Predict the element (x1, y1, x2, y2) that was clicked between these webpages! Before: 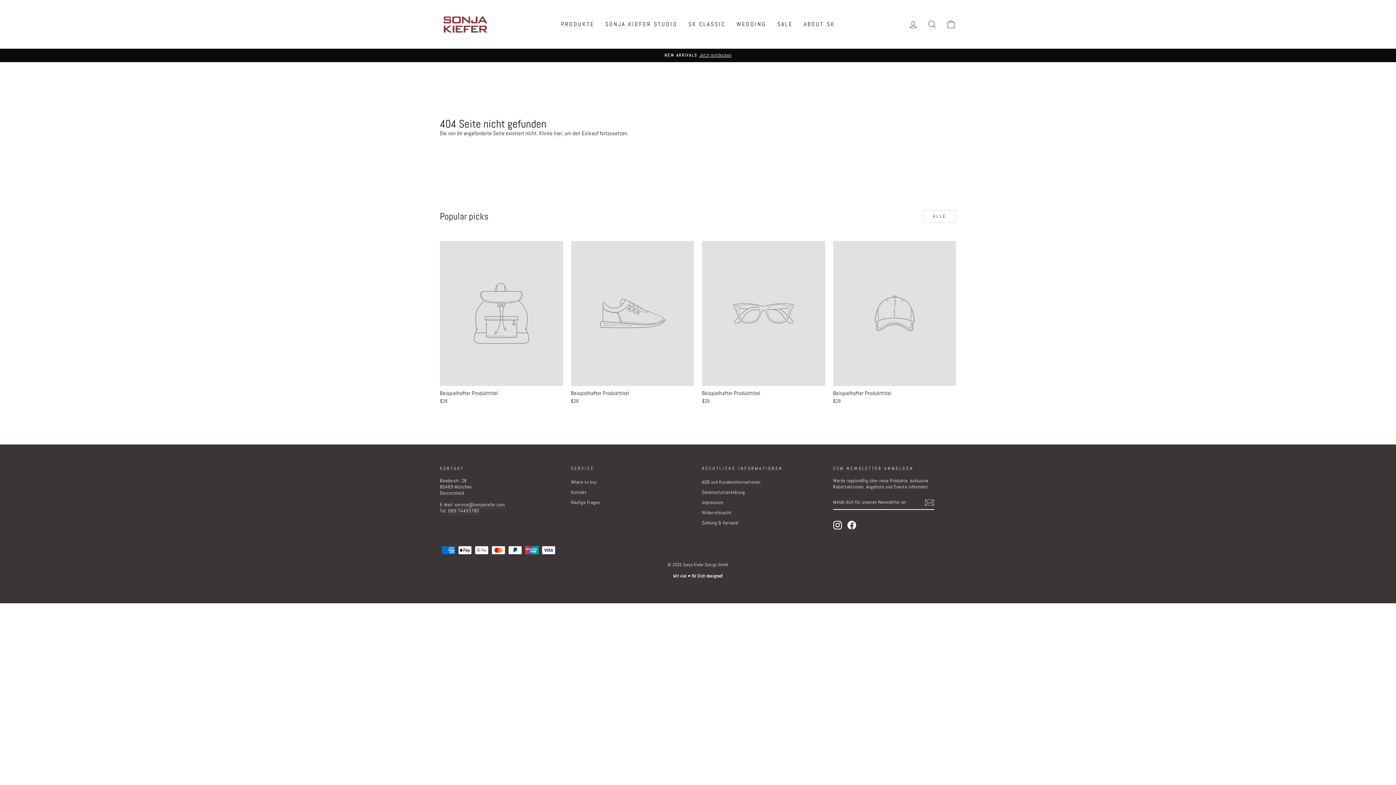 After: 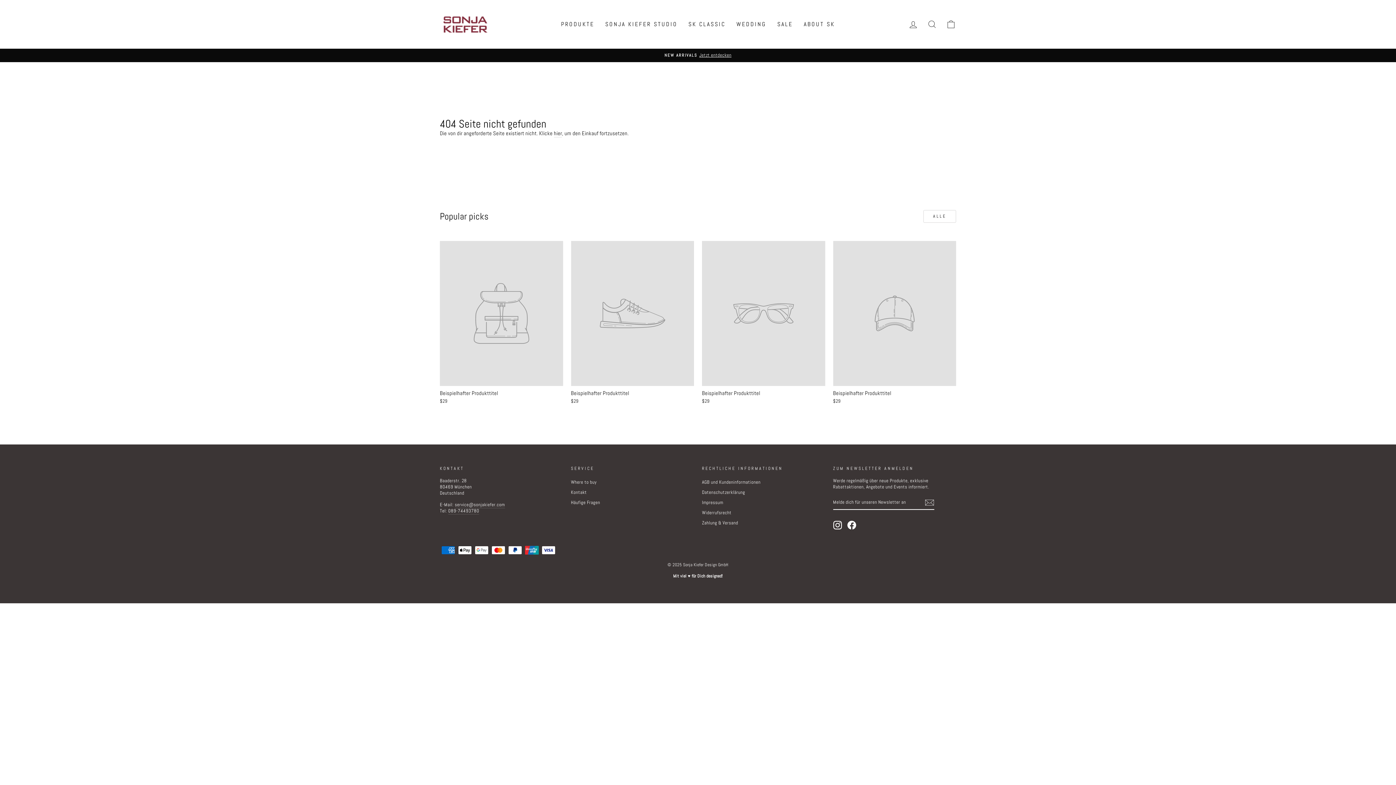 Action: bbox: (833, 520, 842, 529) label: Instagram